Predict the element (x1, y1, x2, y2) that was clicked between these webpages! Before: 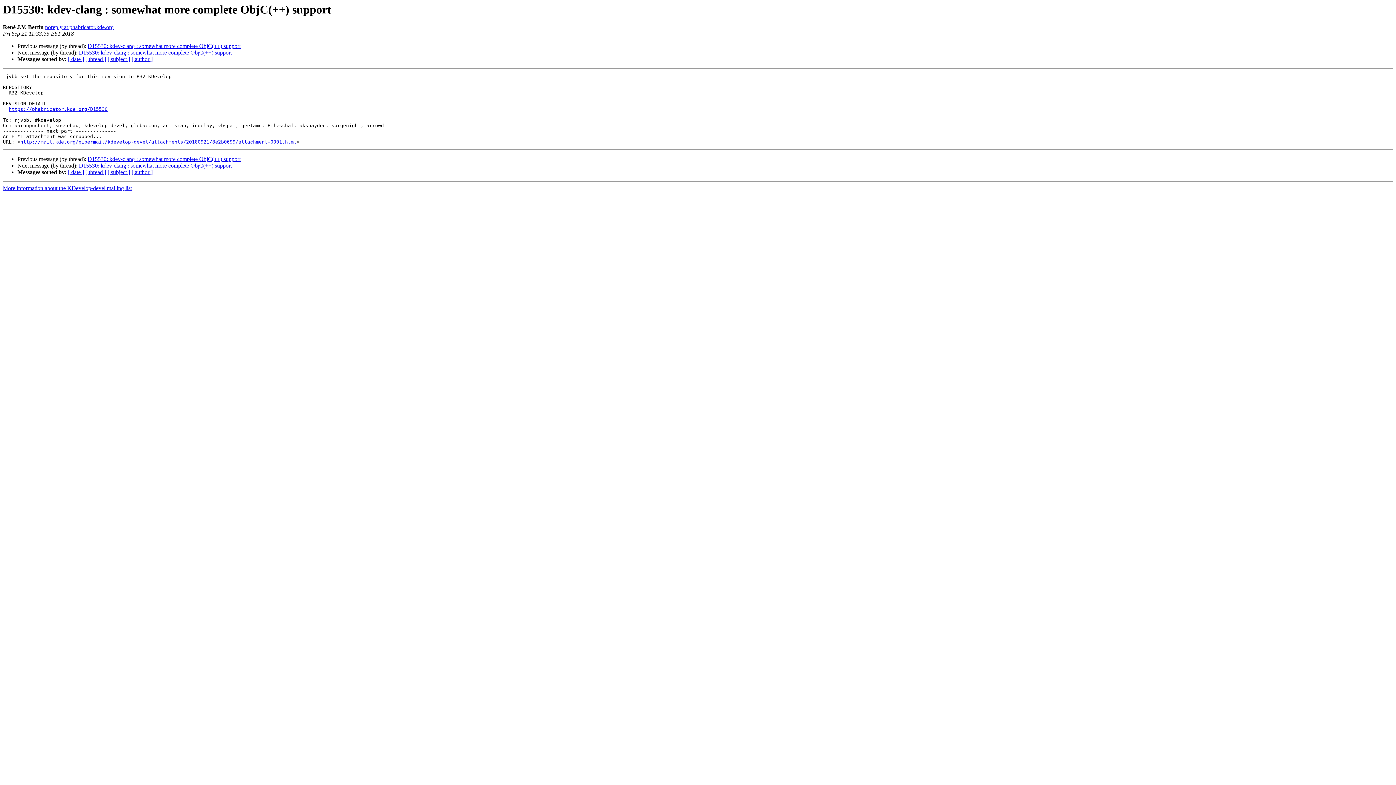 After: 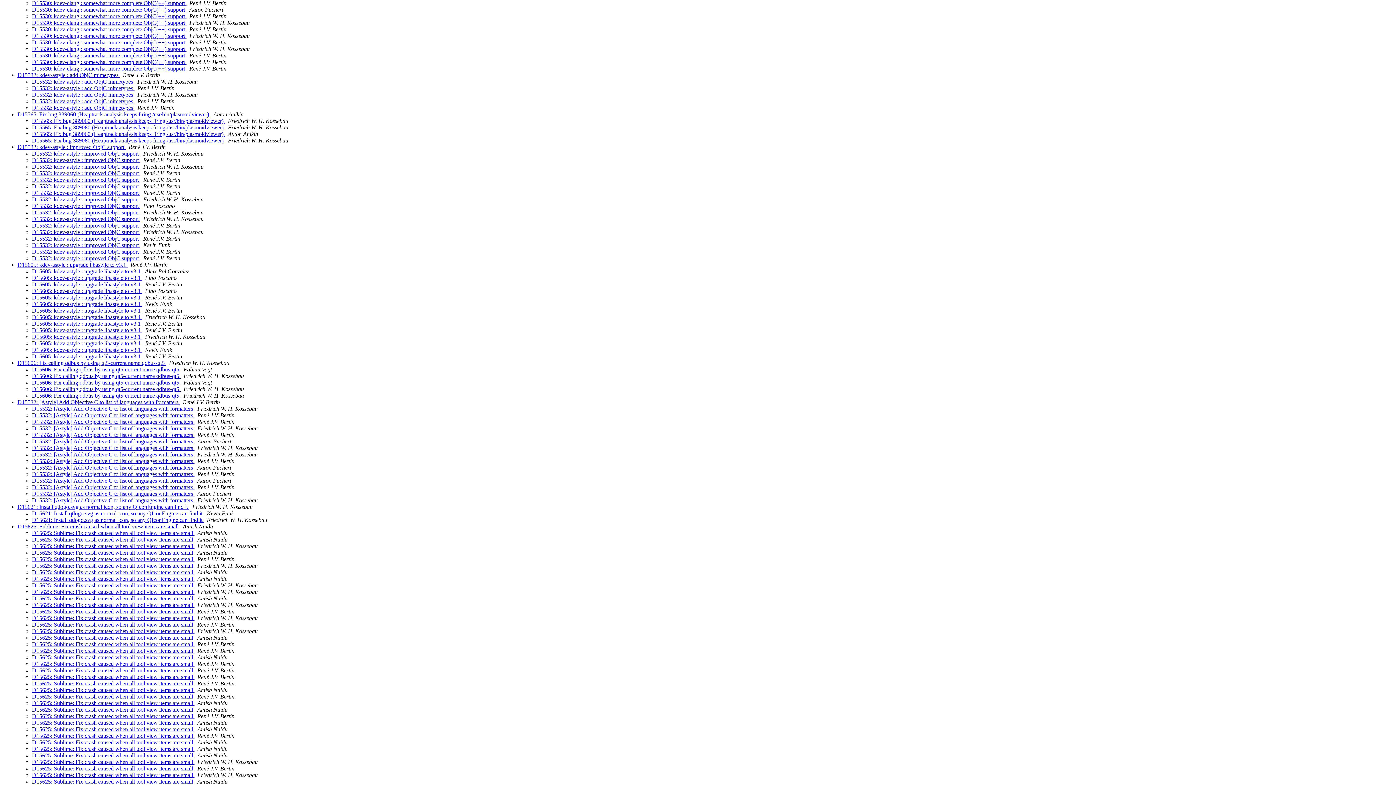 Action: label: [ thread ] bbox: (85, 169, 106, 175)